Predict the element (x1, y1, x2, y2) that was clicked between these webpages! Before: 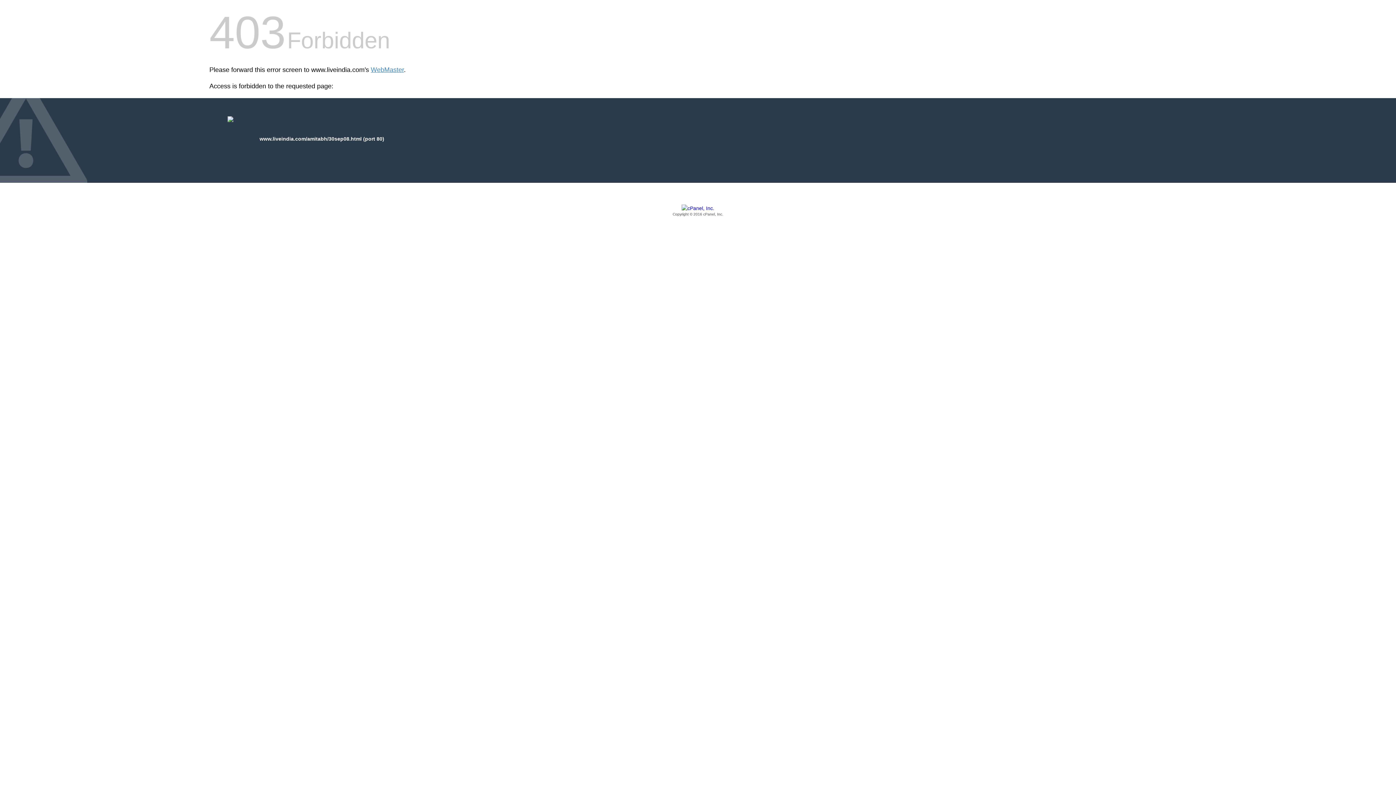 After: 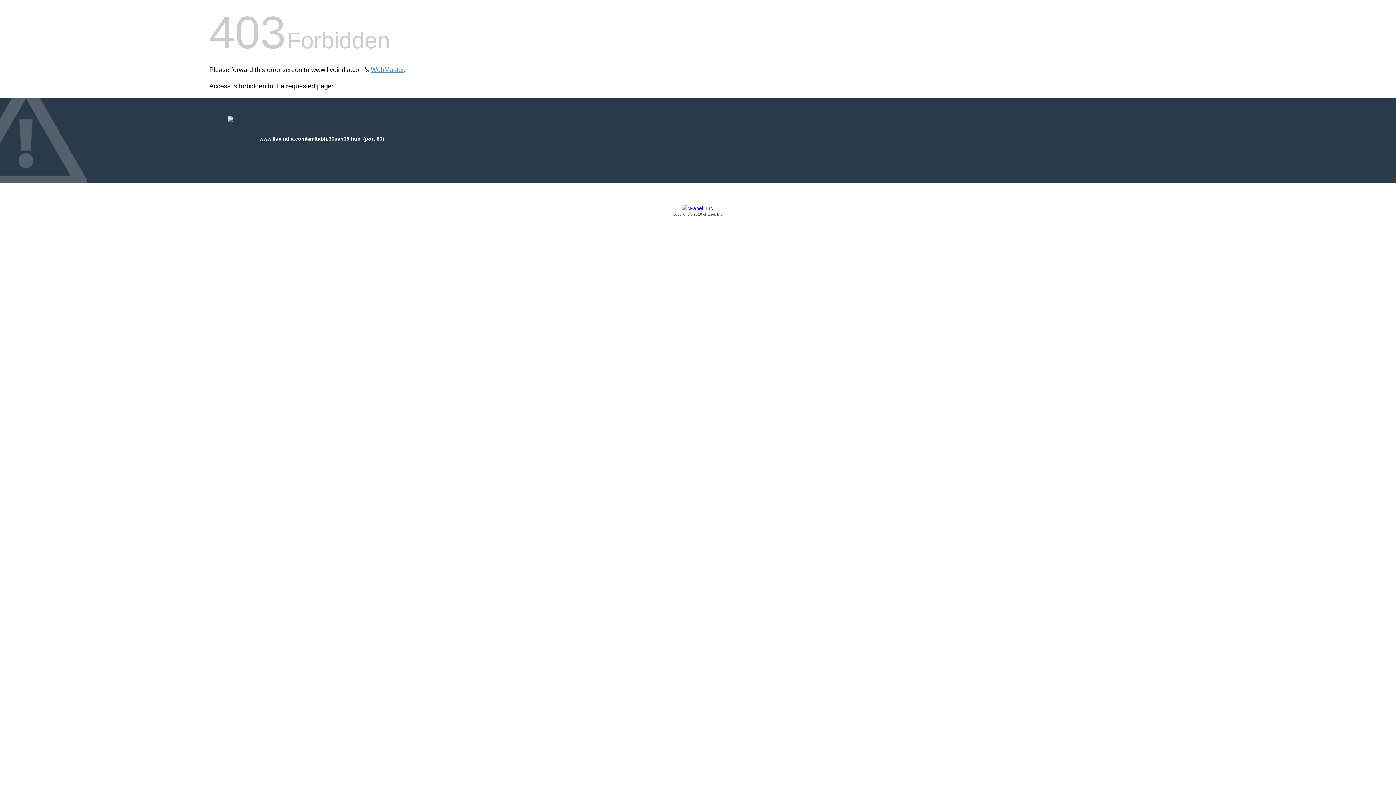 Action: label: Copyright © 2016 cPanel, Inc. bbox: (209, 205, 1186, 217)